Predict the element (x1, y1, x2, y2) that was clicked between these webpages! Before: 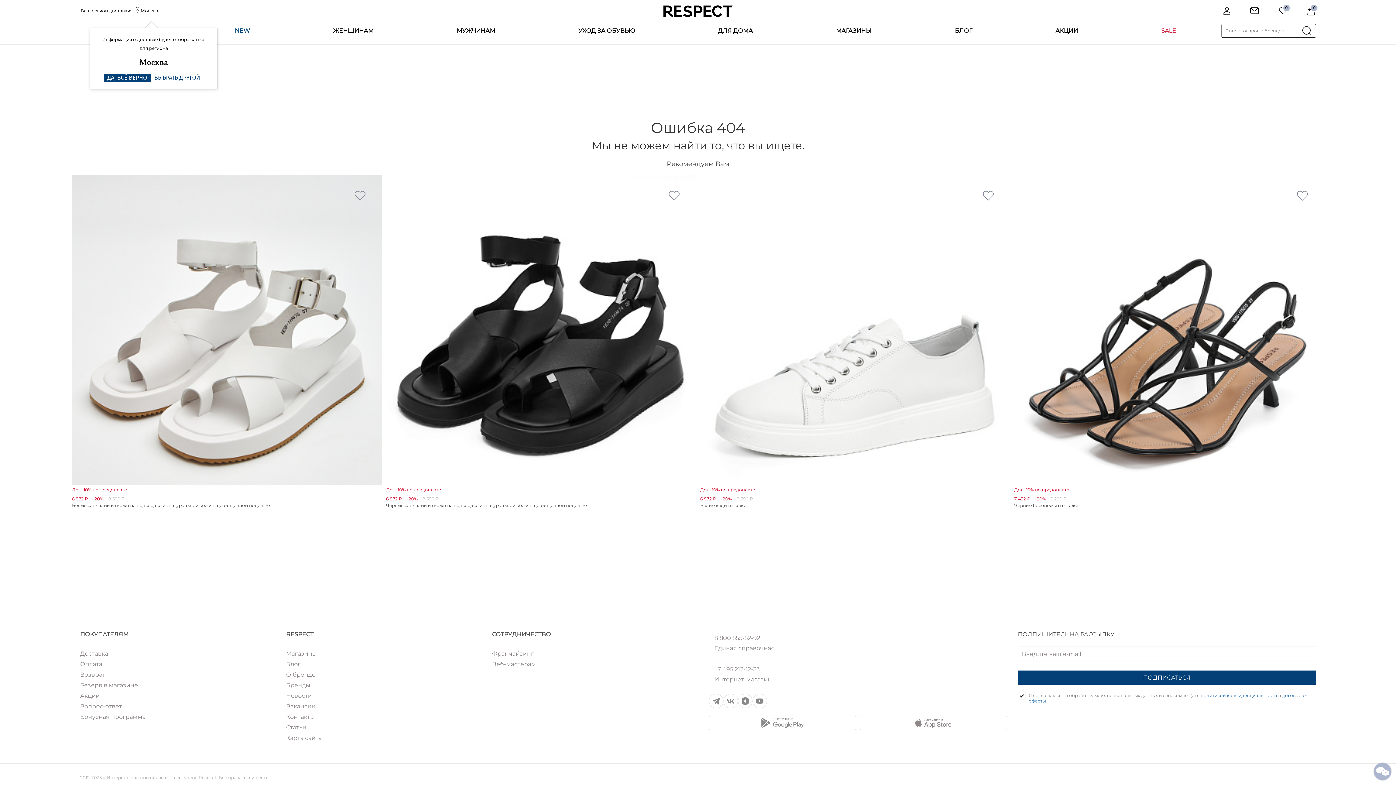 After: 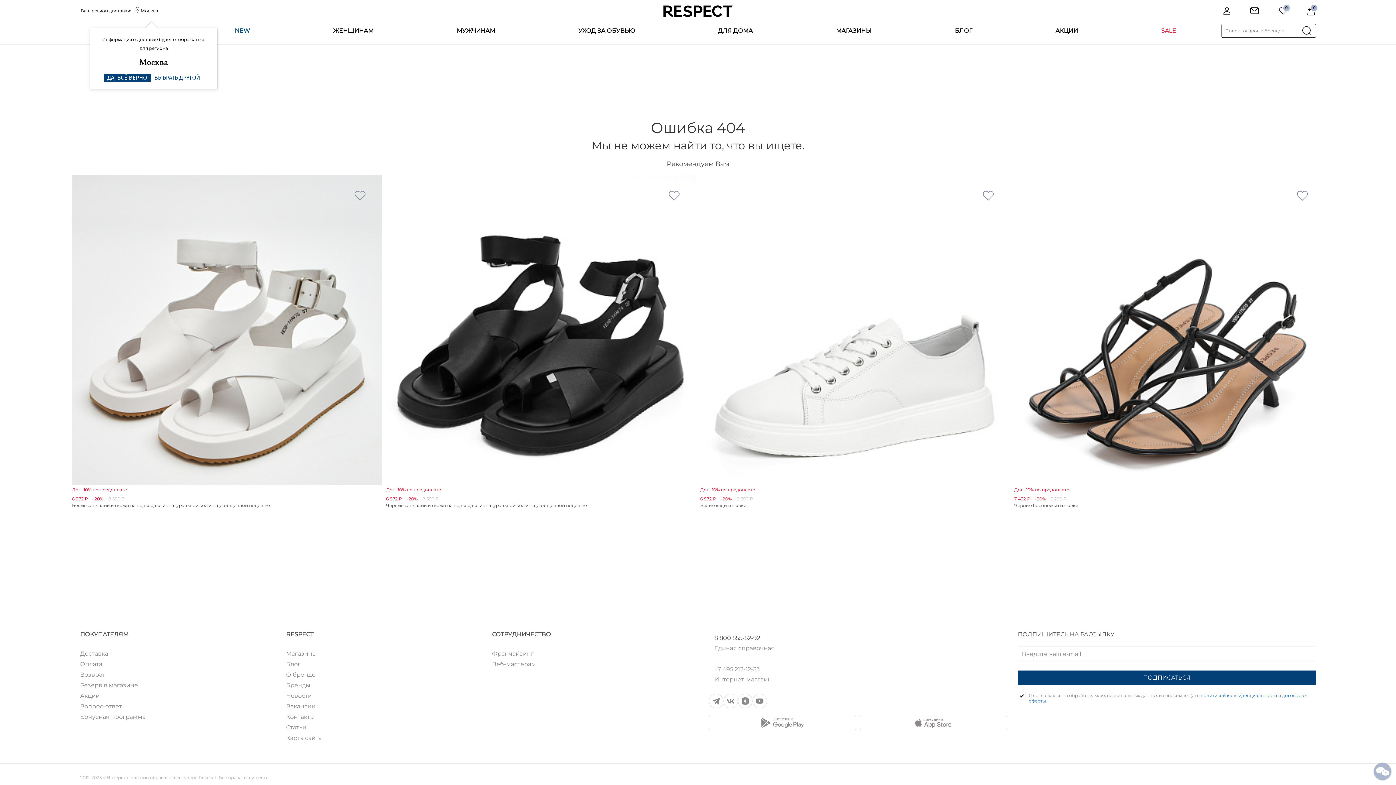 Action: label: 8 800 555-52-92 bbox: (714, 635, 1001, 641)